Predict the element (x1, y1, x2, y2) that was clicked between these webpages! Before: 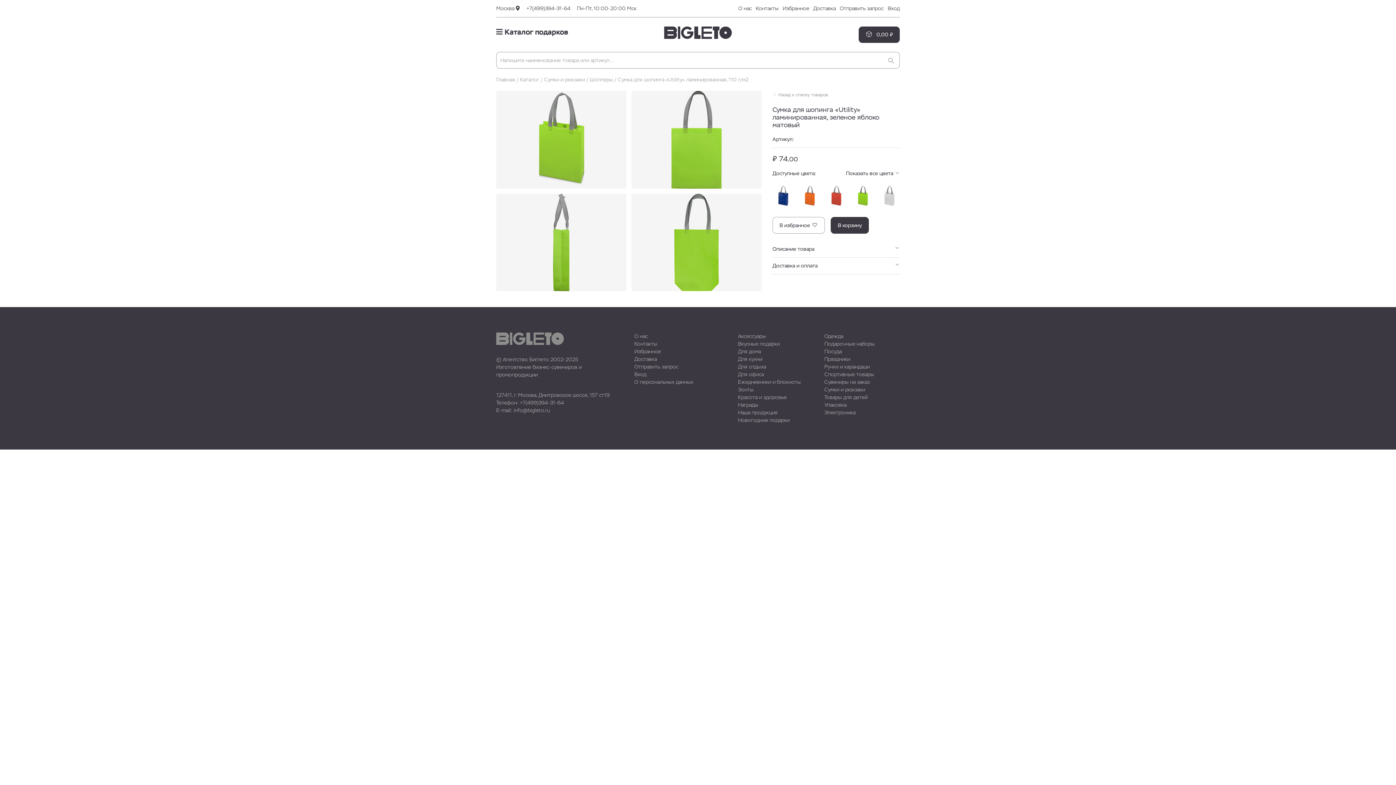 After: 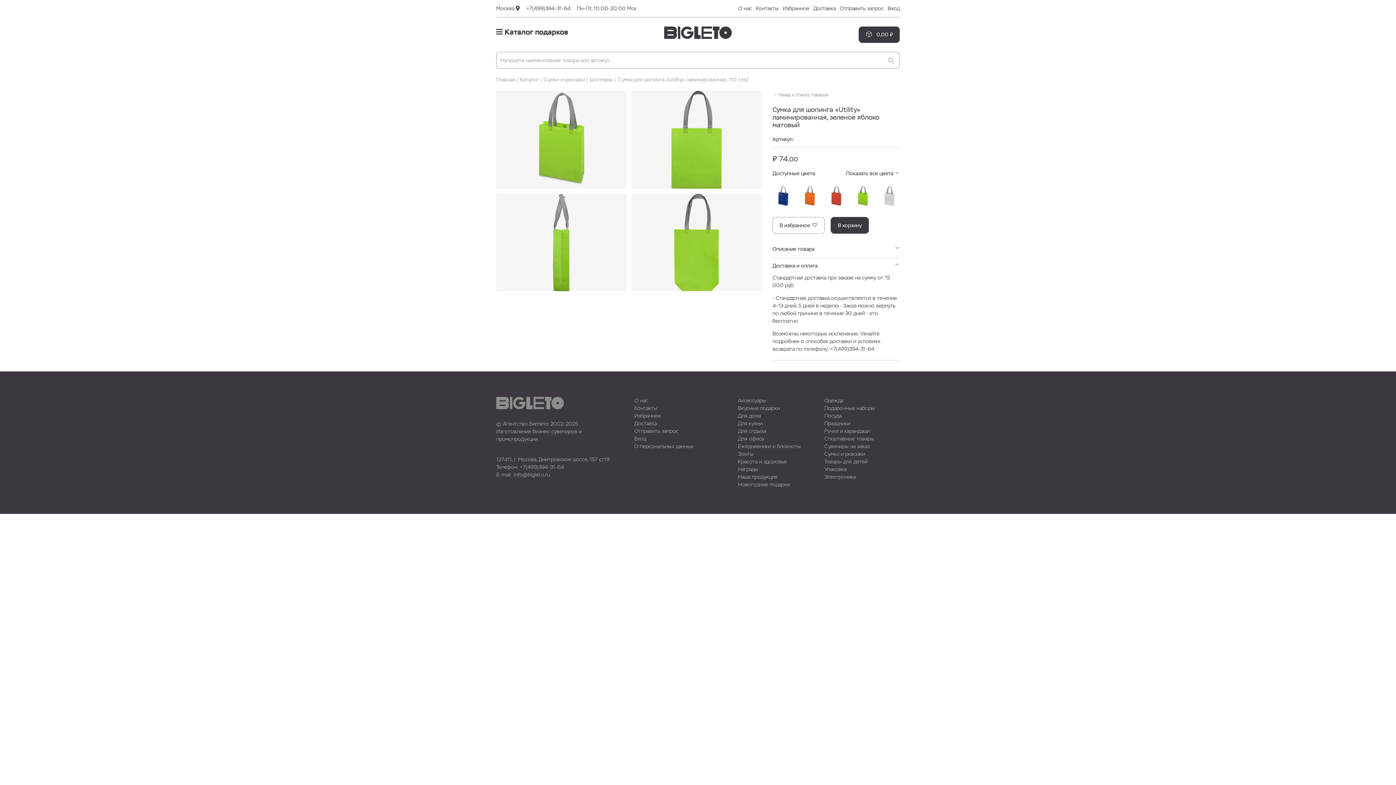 Action: bbox: (772, 257, 900, 274) label: Доставка и оплата